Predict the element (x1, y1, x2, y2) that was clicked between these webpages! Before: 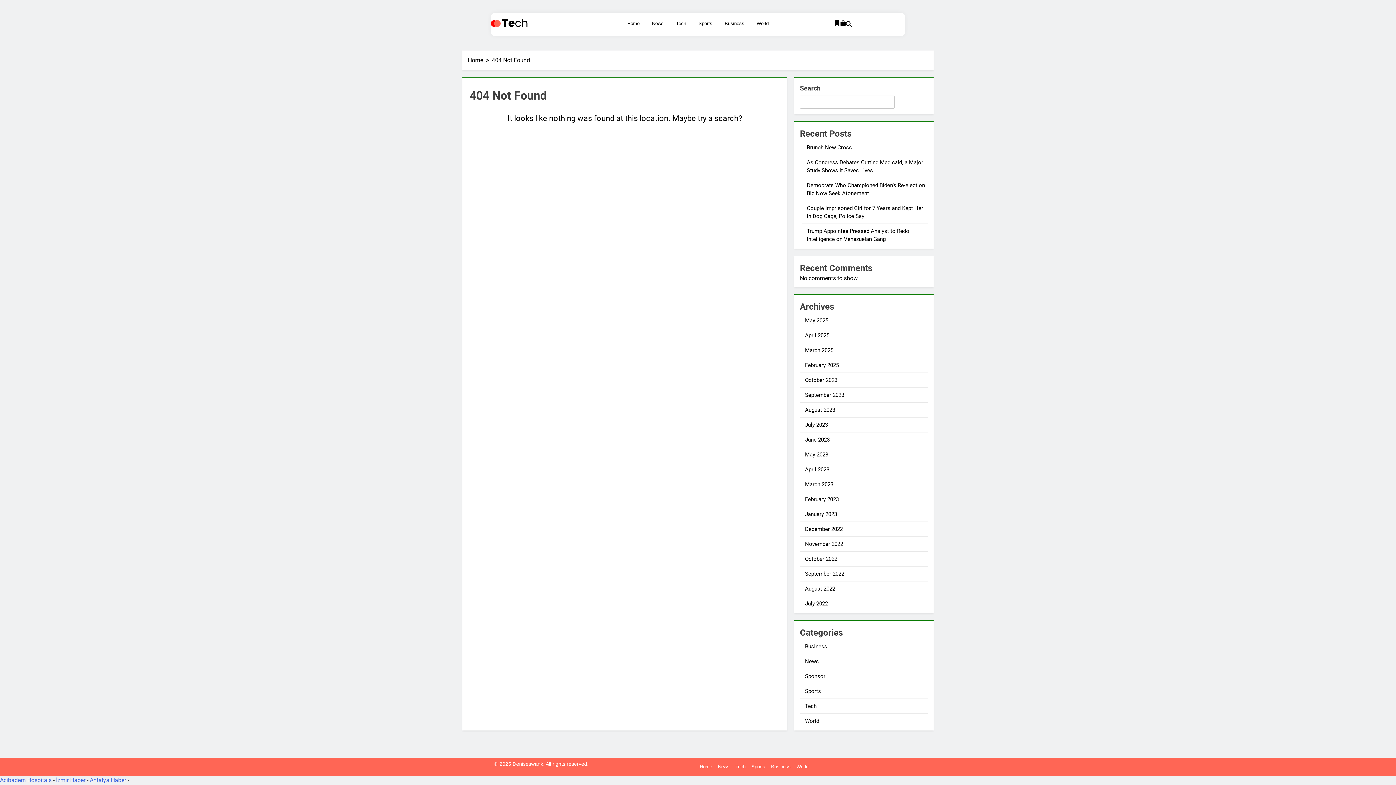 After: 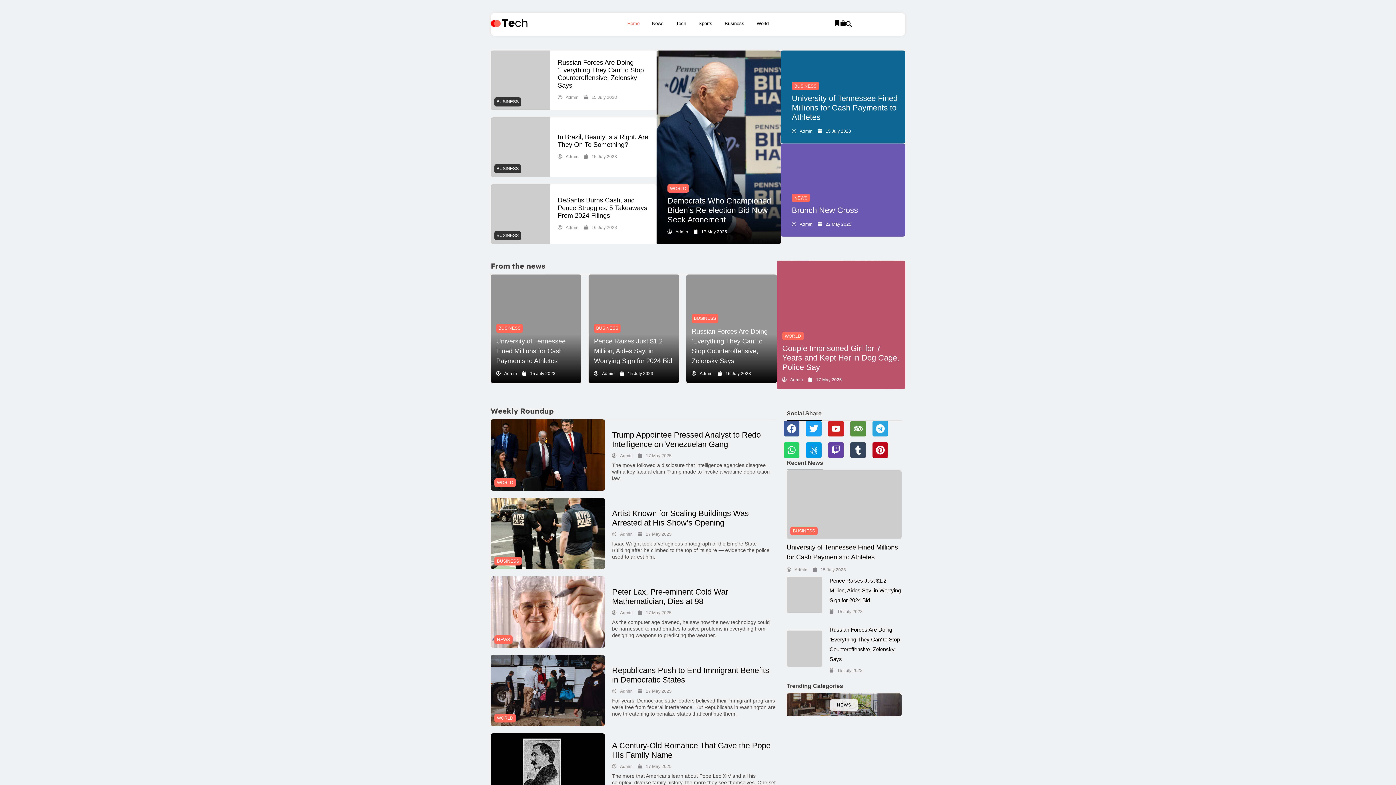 Action: label: July 2023 bbox: (805, 421, 828, 428)